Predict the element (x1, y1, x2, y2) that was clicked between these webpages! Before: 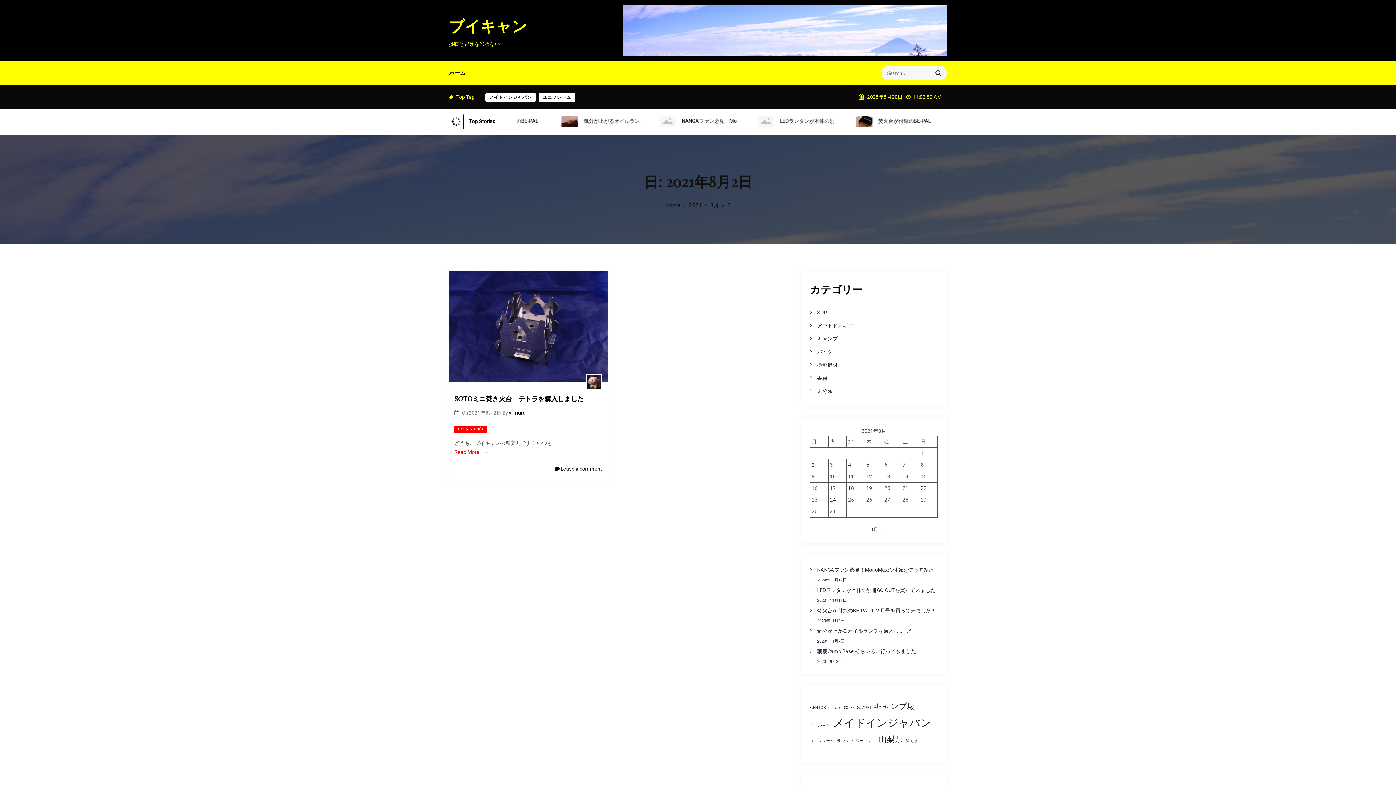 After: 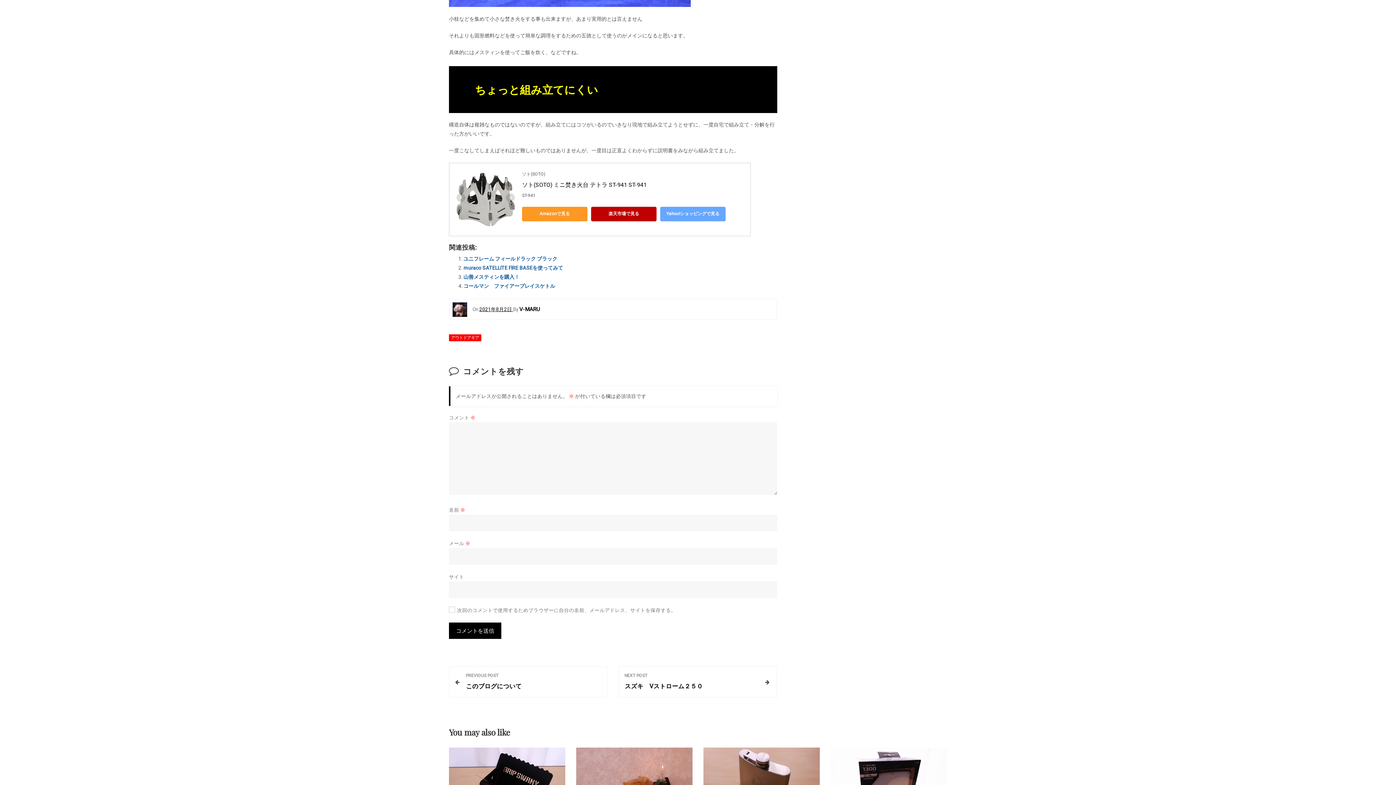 Action: bbox: (554, 466, 602, 472) label:  Leave a comment